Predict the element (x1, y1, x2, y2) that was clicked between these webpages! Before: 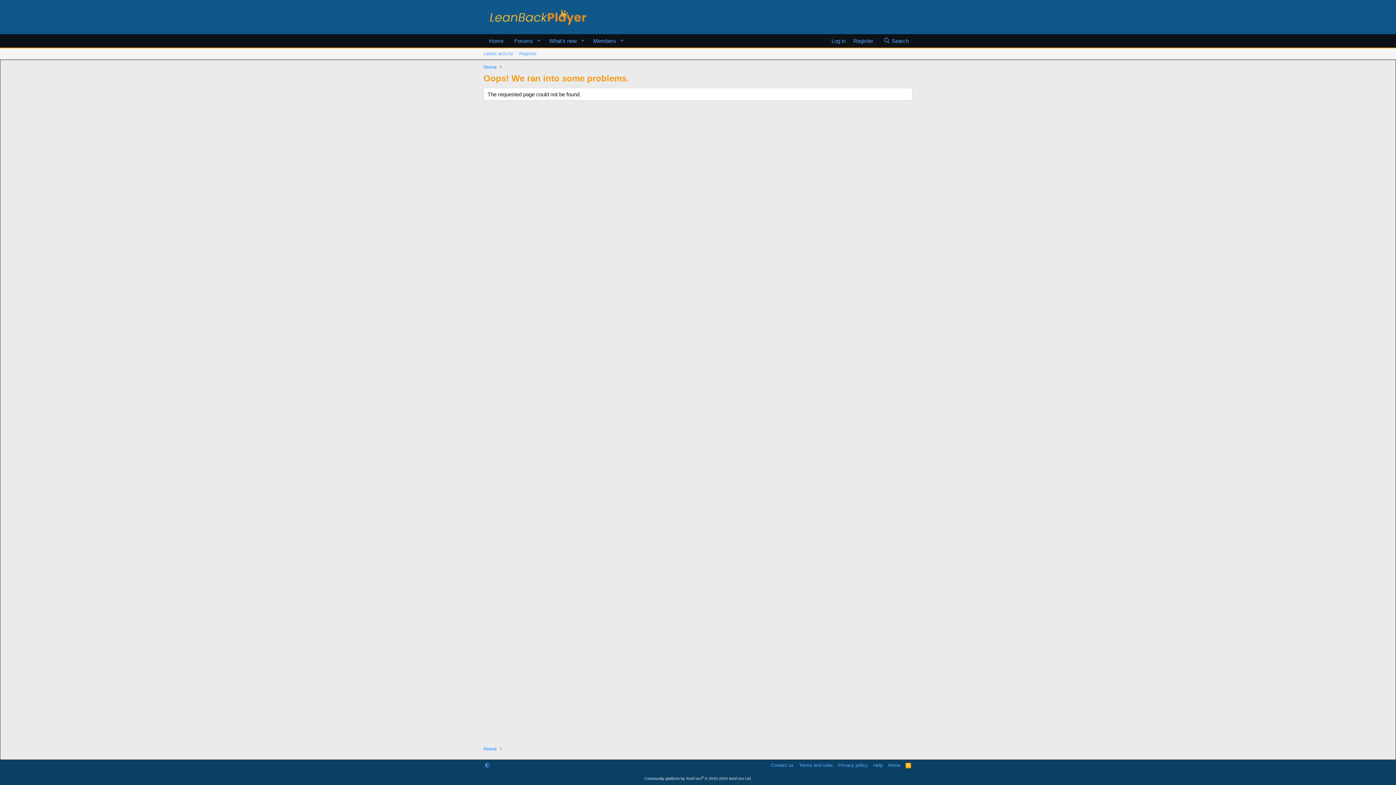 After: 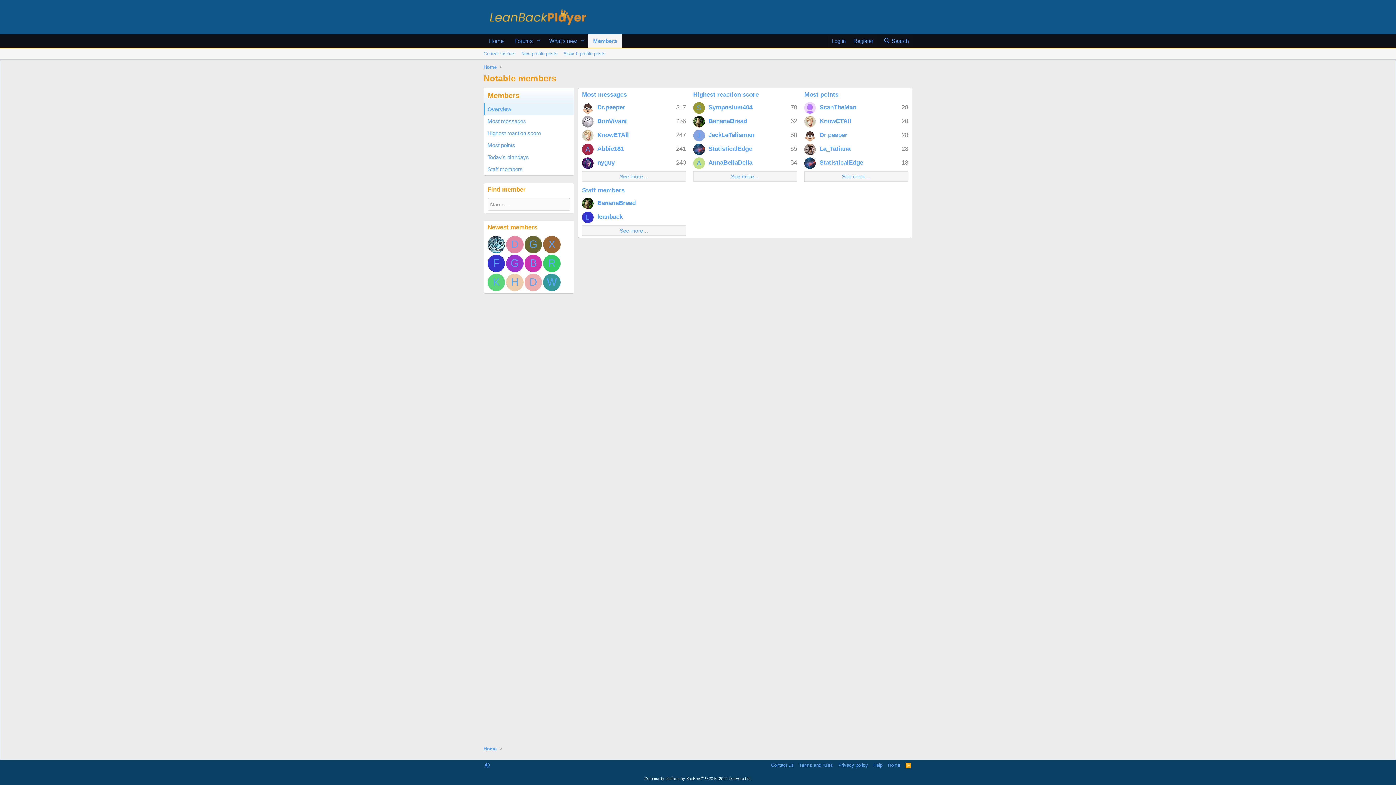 Action: bbox: (587, 34, 616, 47) label: Members